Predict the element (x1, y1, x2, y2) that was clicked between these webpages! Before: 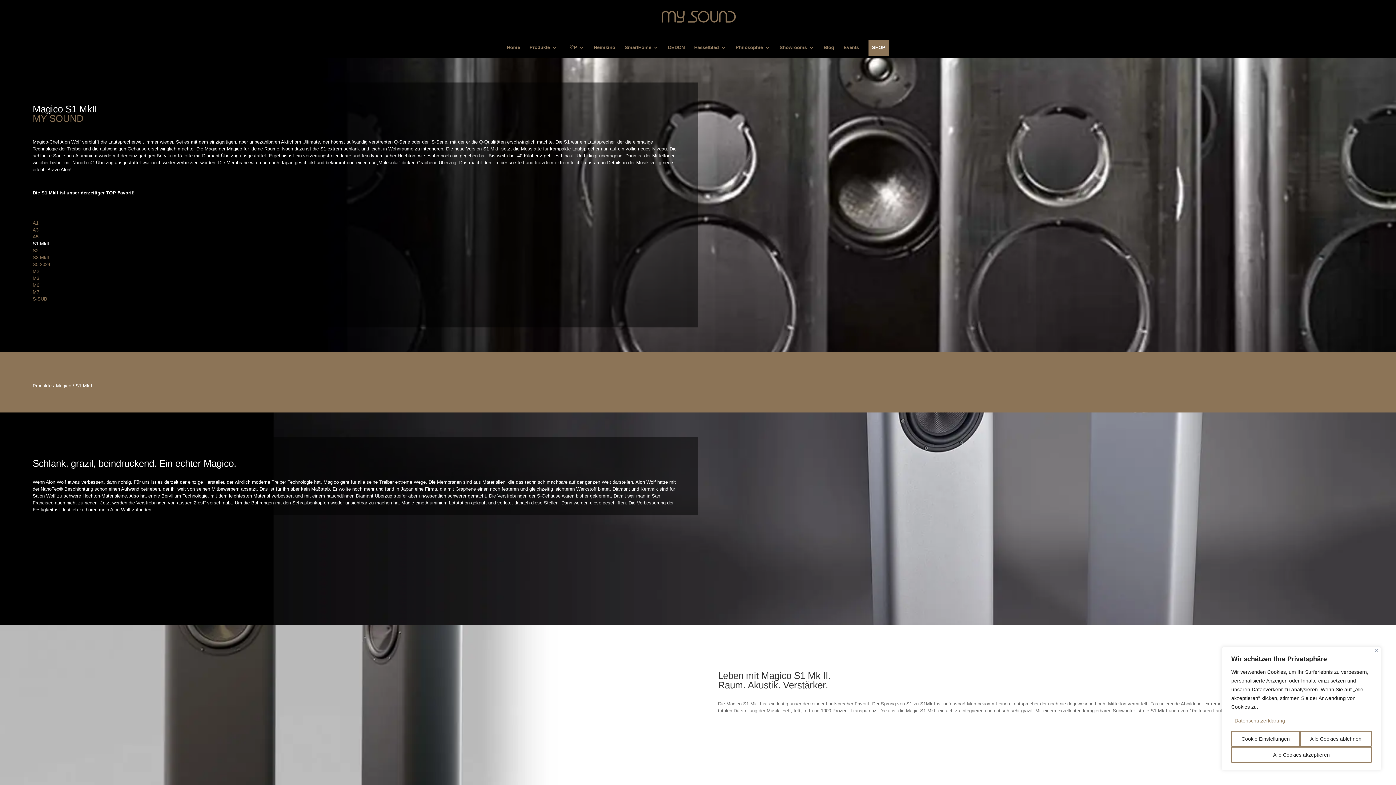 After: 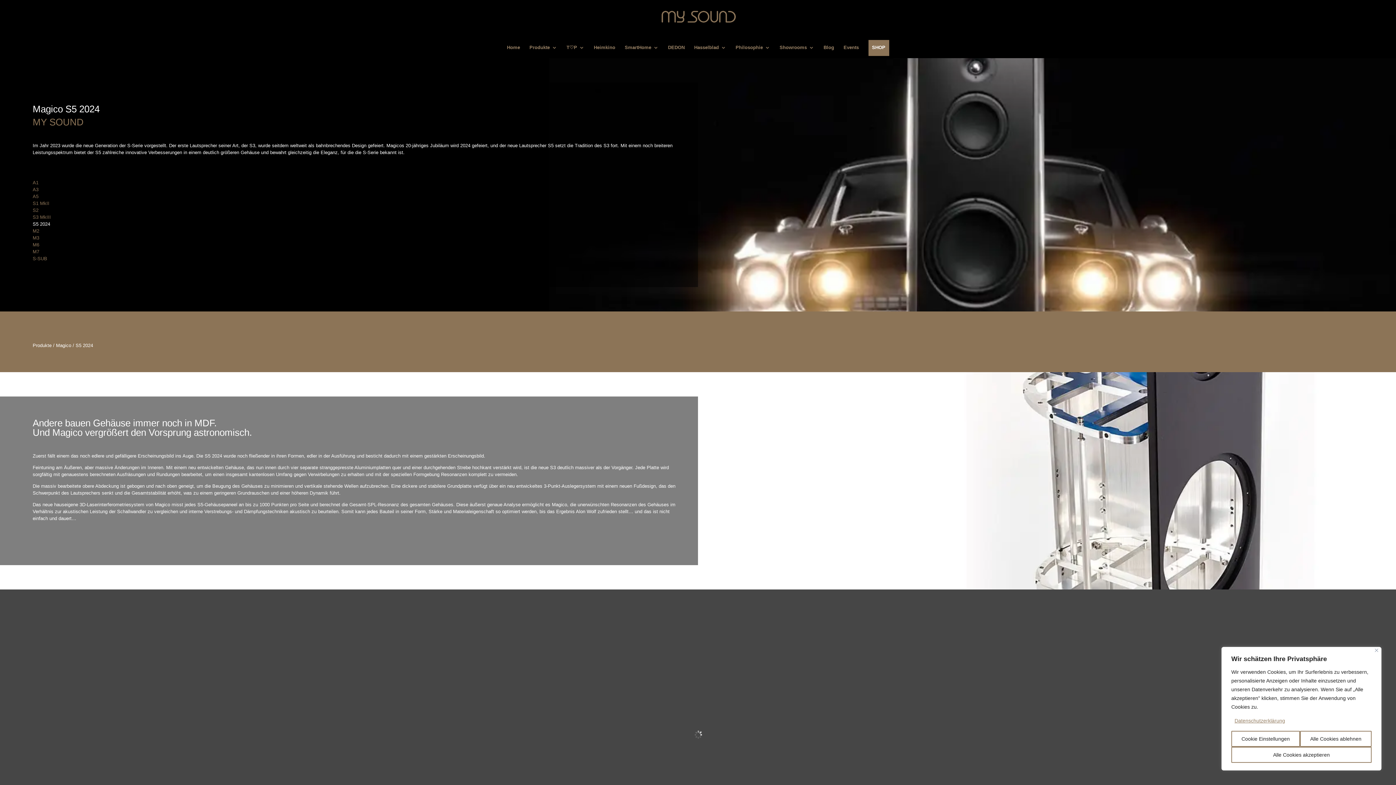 Action: label: S5 2024 bbox: (32, 261, 50, 267)